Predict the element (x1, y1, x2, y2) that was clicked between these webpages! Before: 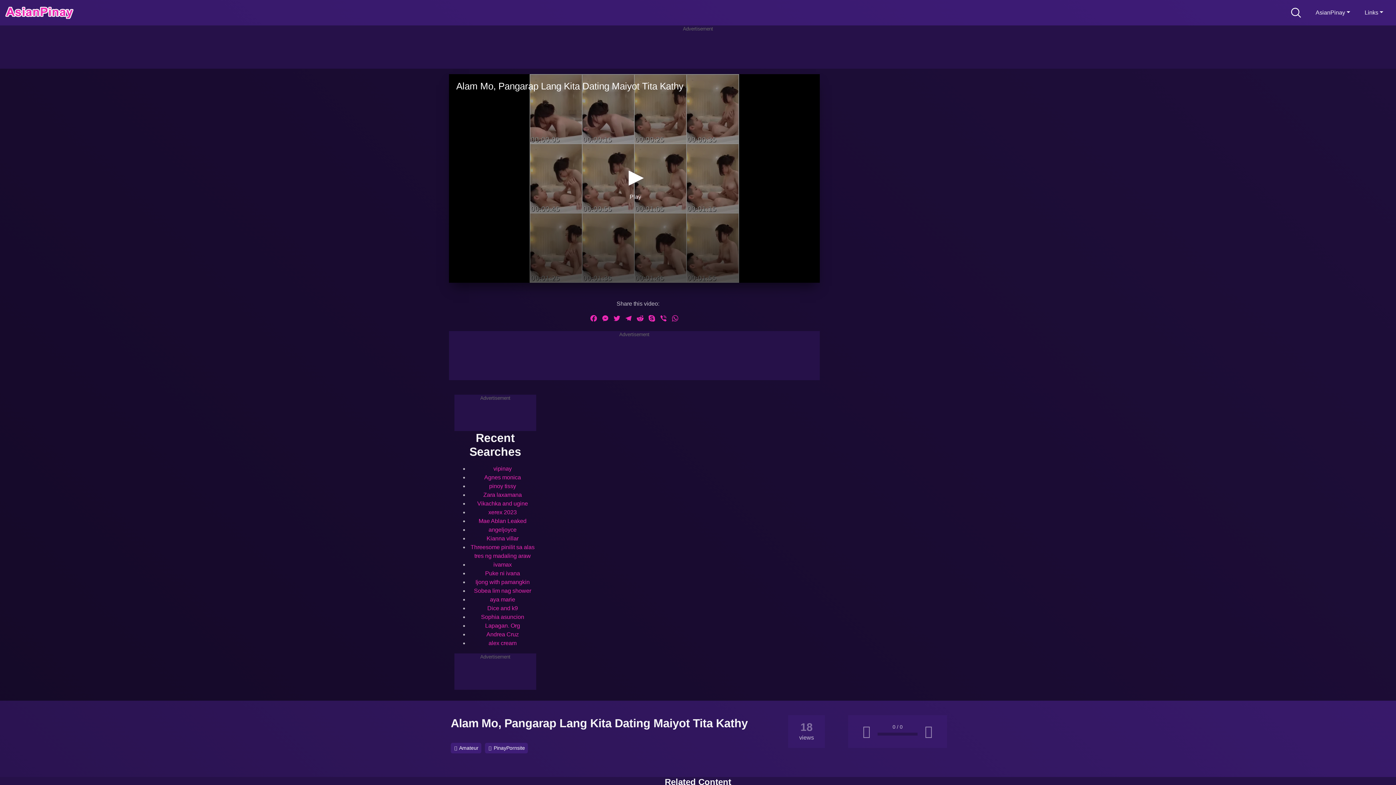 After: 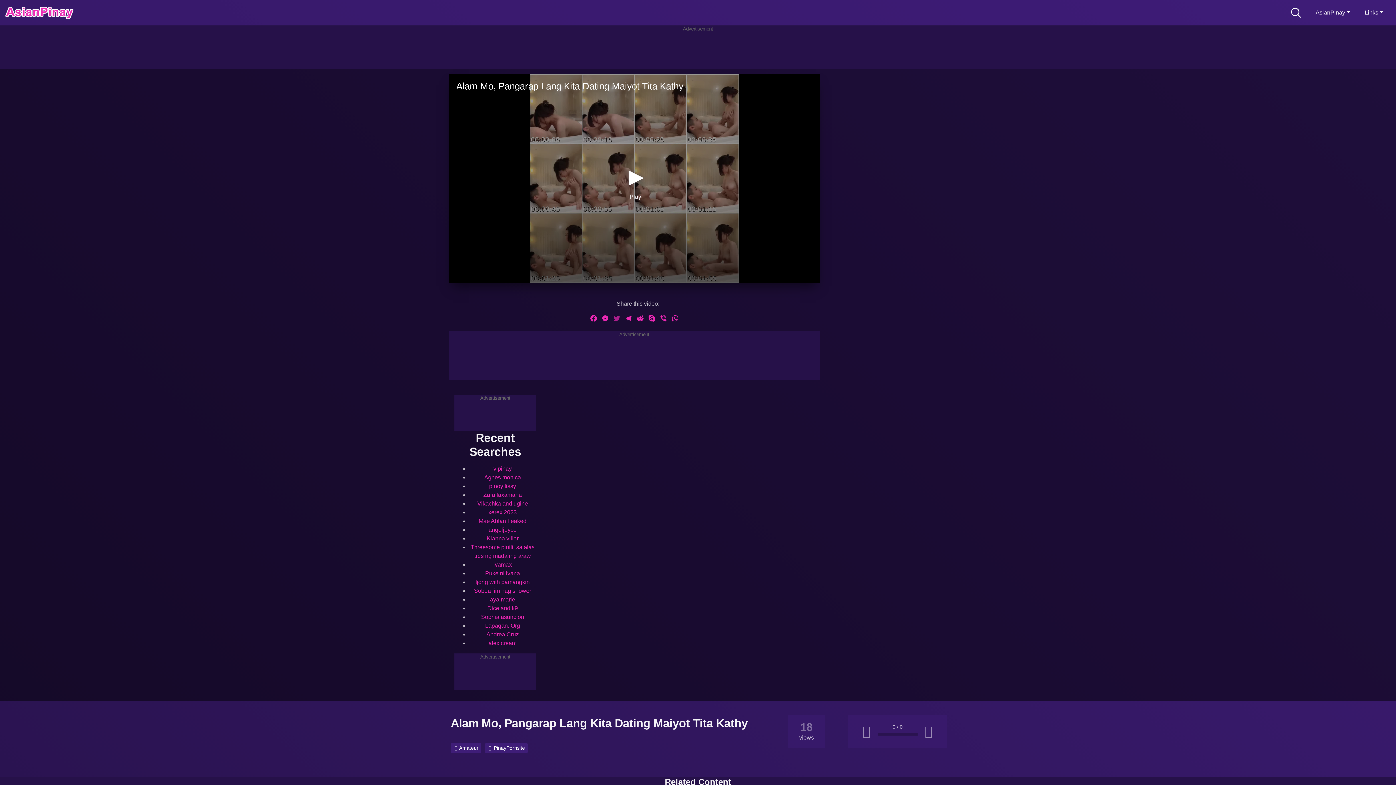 Action: bbox: (611, 314, 622, 325) label: Twitter